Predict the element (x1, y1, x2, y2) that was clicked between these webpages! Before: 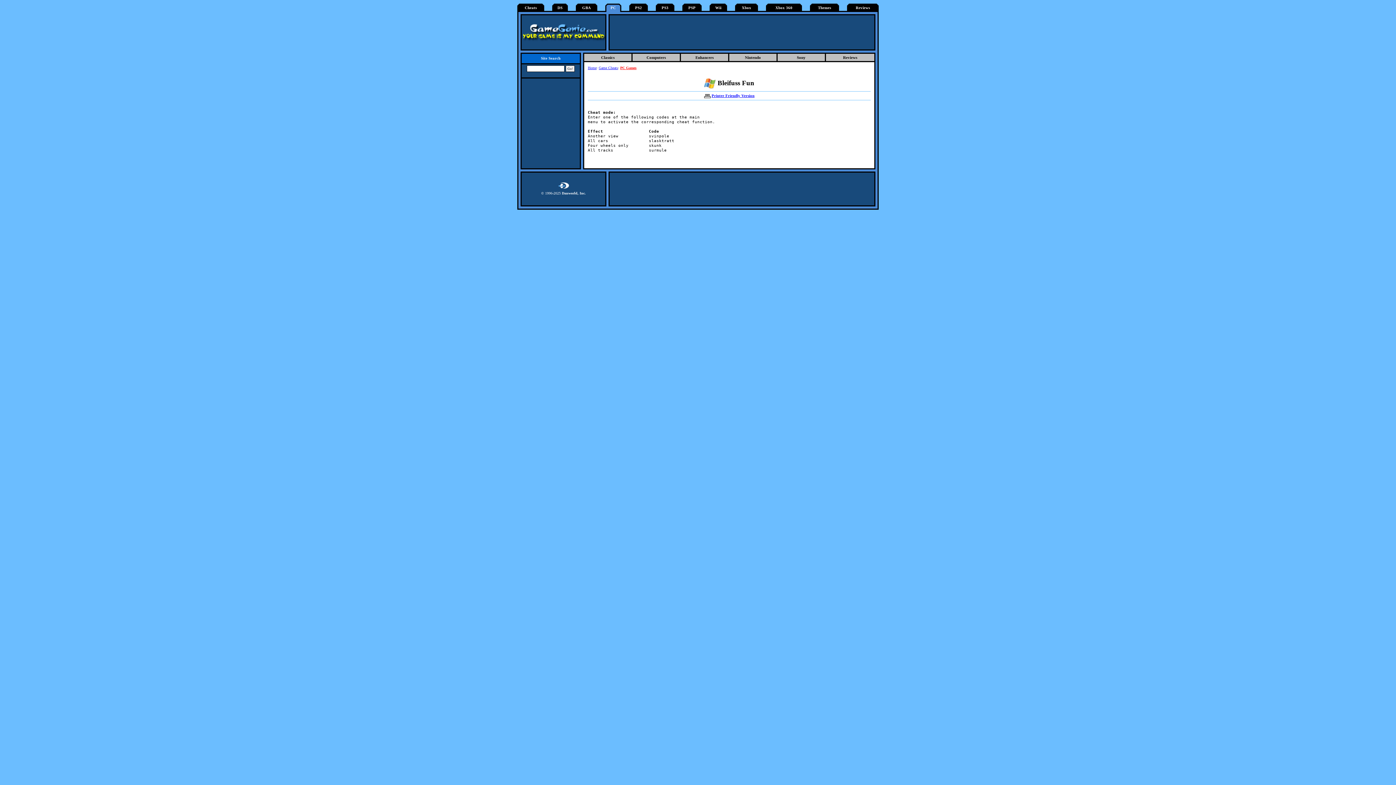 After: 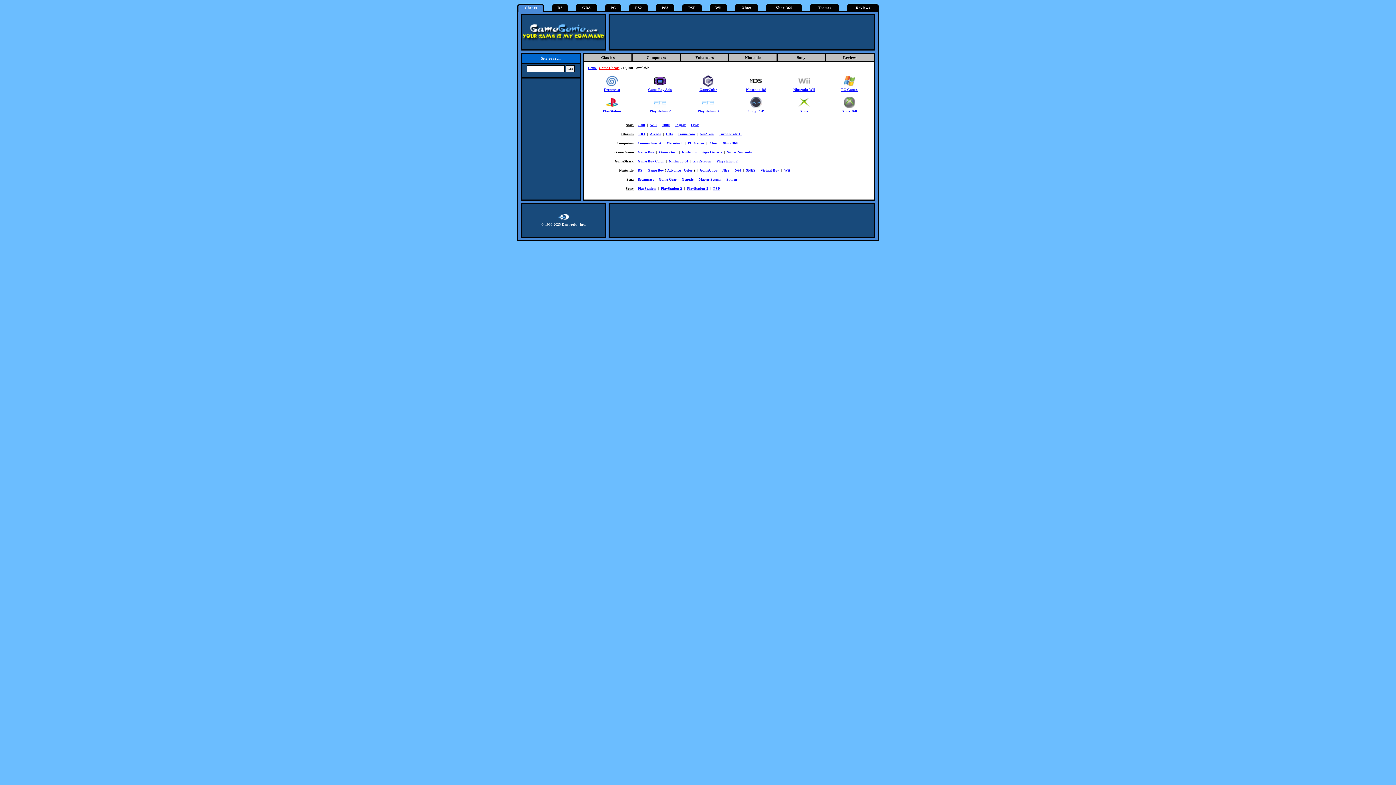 Action: label: Cheats bbox: (524, 5, 536, 9)